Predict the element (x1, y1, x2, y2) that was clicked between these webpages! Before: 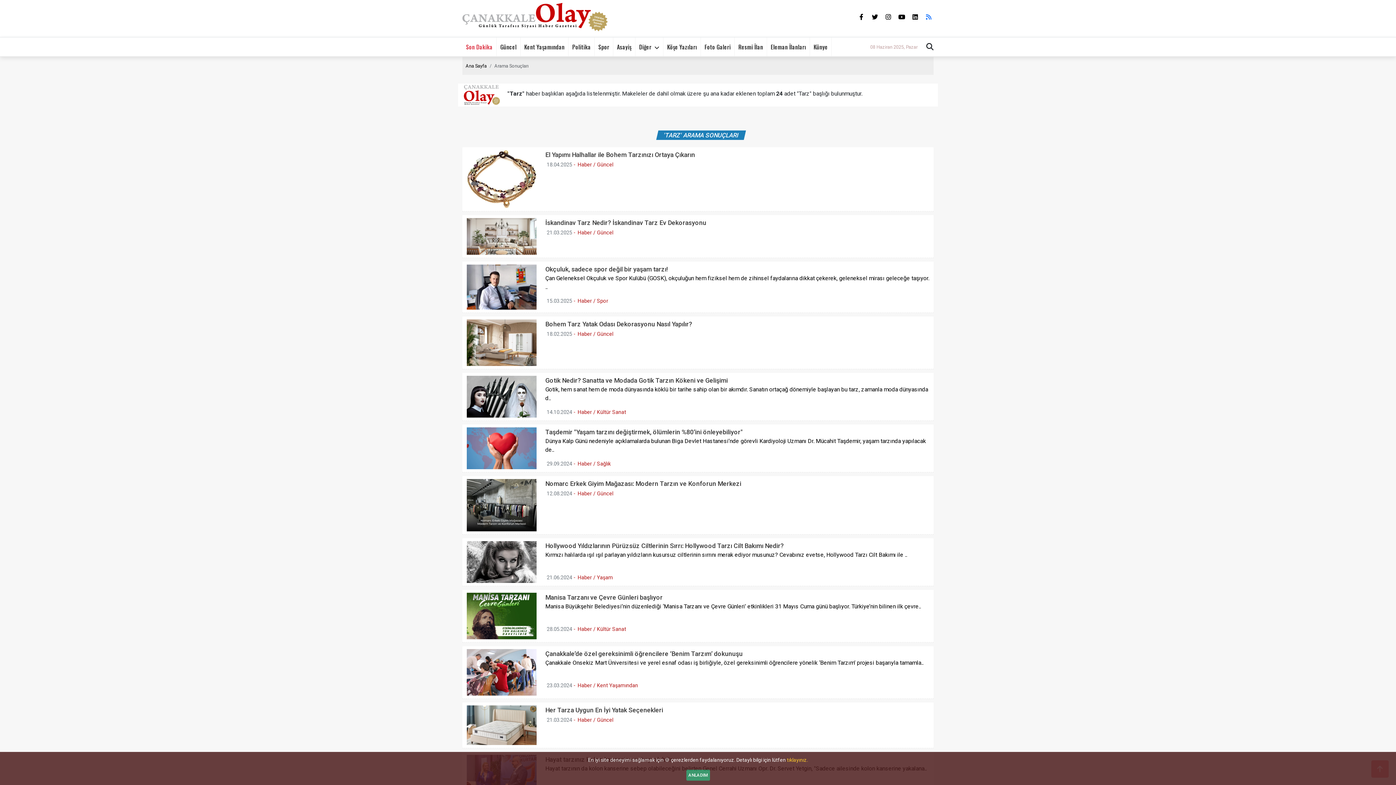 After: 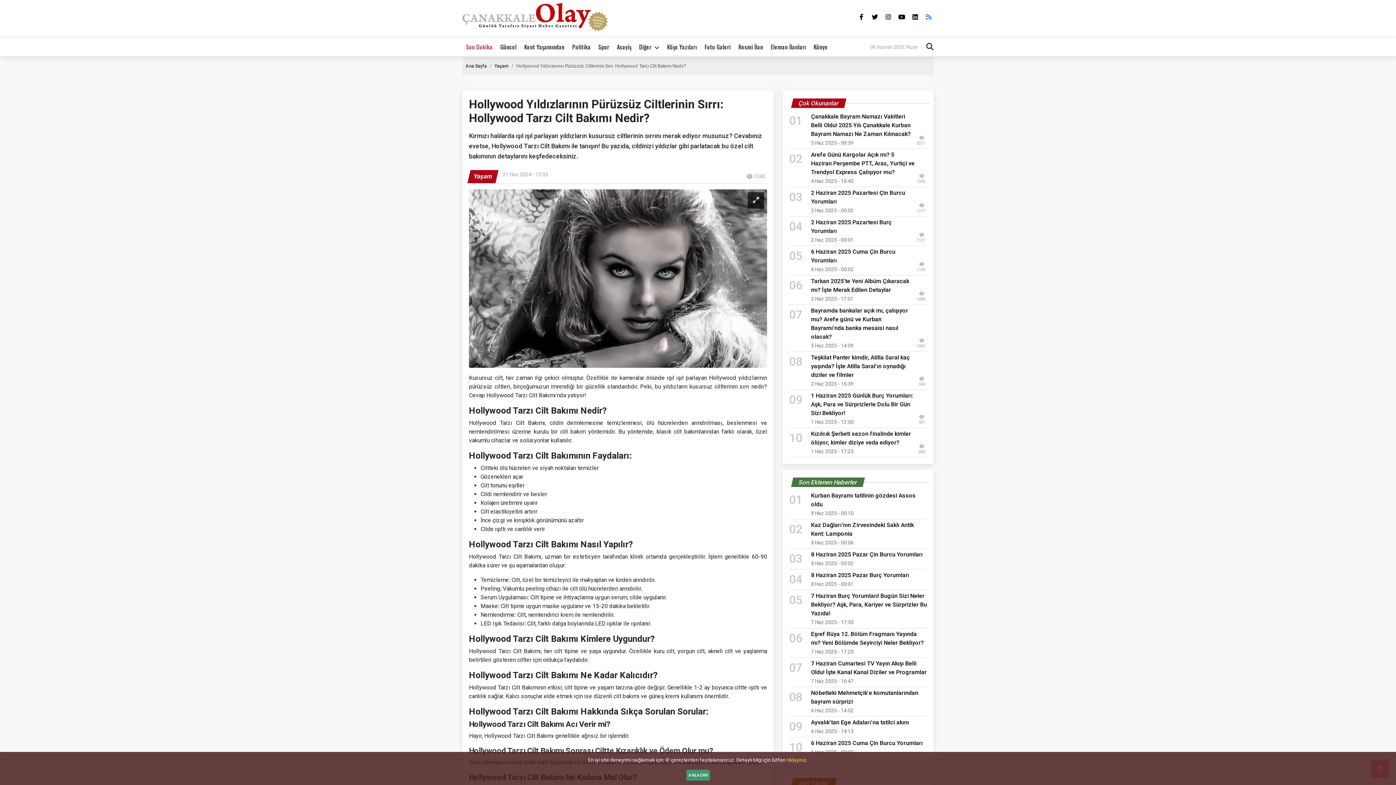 Action: label: Hollywood Yıldızlarının Pürüzsüz Ciltlerinin Sırrı: Hollywood Tarzı Cilt Bakımı Nedir?

Kırmızı halılarda ışıl ışıl parlayan yıldızların kusursuz ciltlerinin sırrını merak ediyor musunuz? Cevabınız evetse, Hollywood Tarzı Cilt Bakımı ile .. bbox: (545, 542, 929, 572)